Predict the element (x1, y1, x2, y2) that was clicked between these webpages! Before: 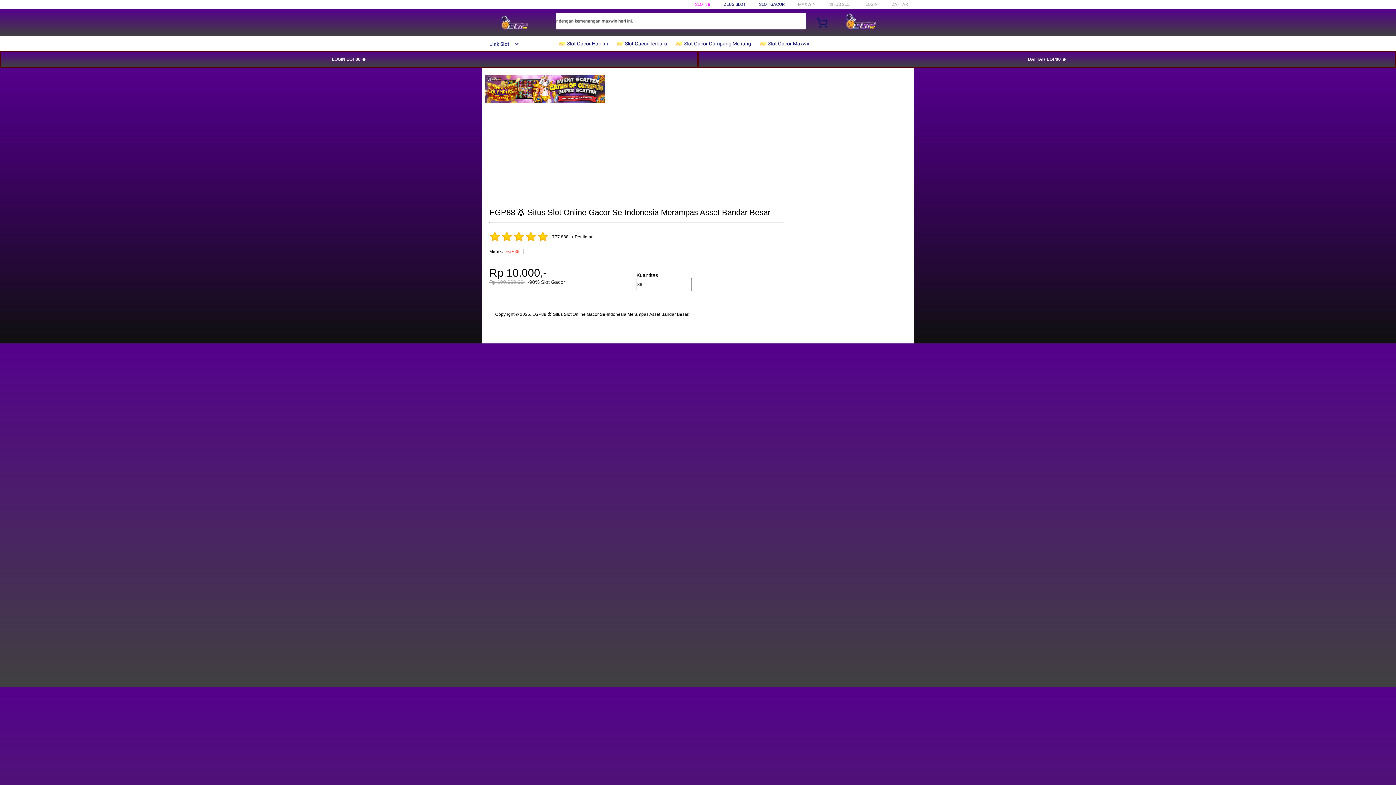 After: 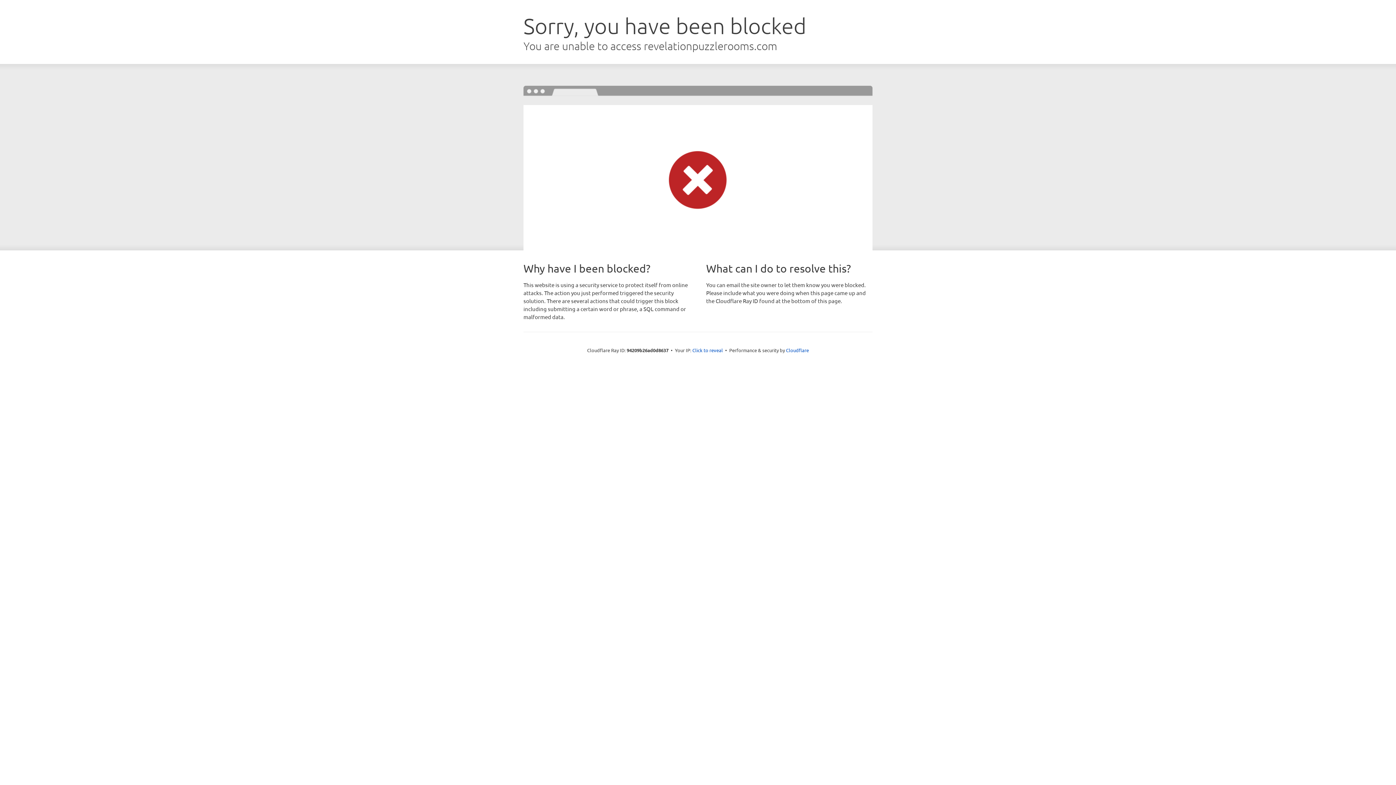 Action: label: DAFTAR EGP88 🔥 bbox: (698, 50, 1396, 68)